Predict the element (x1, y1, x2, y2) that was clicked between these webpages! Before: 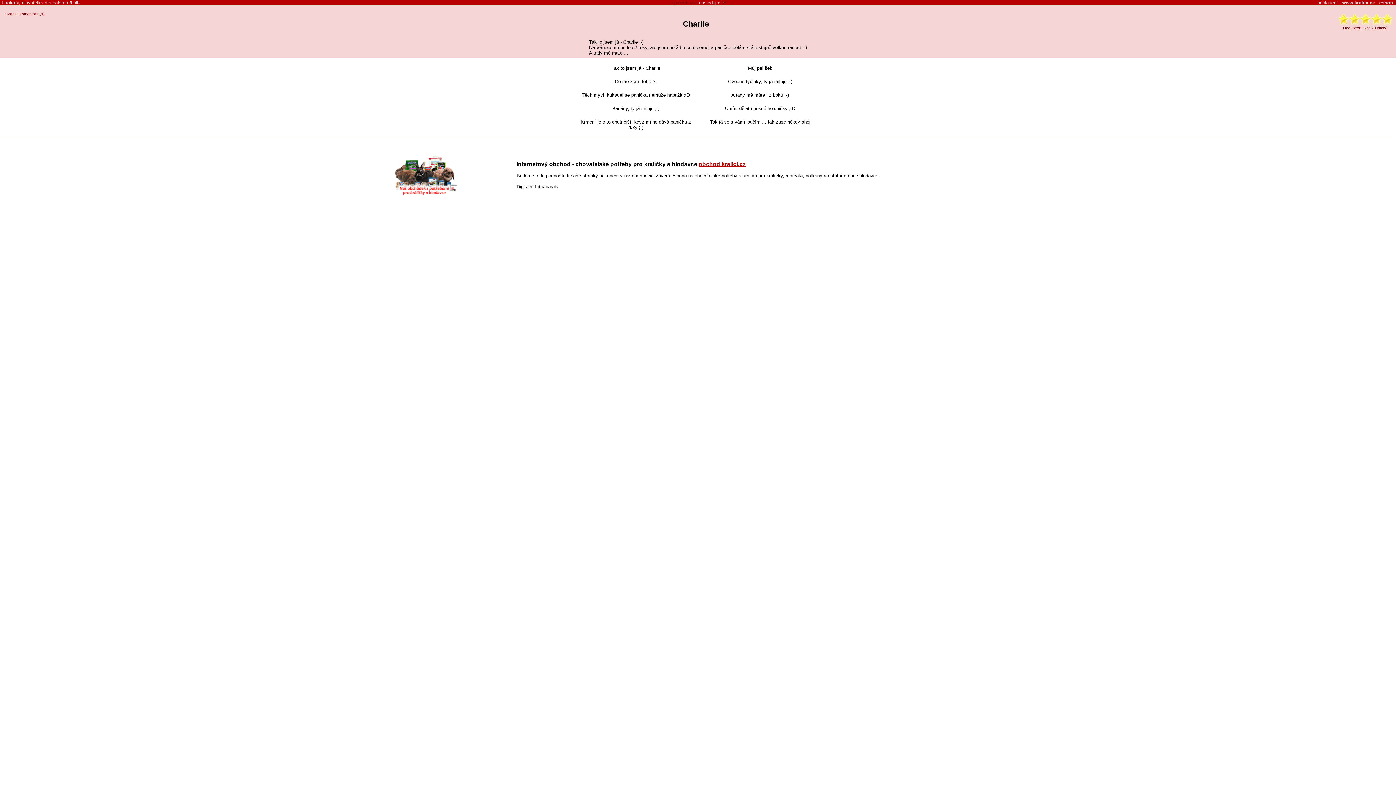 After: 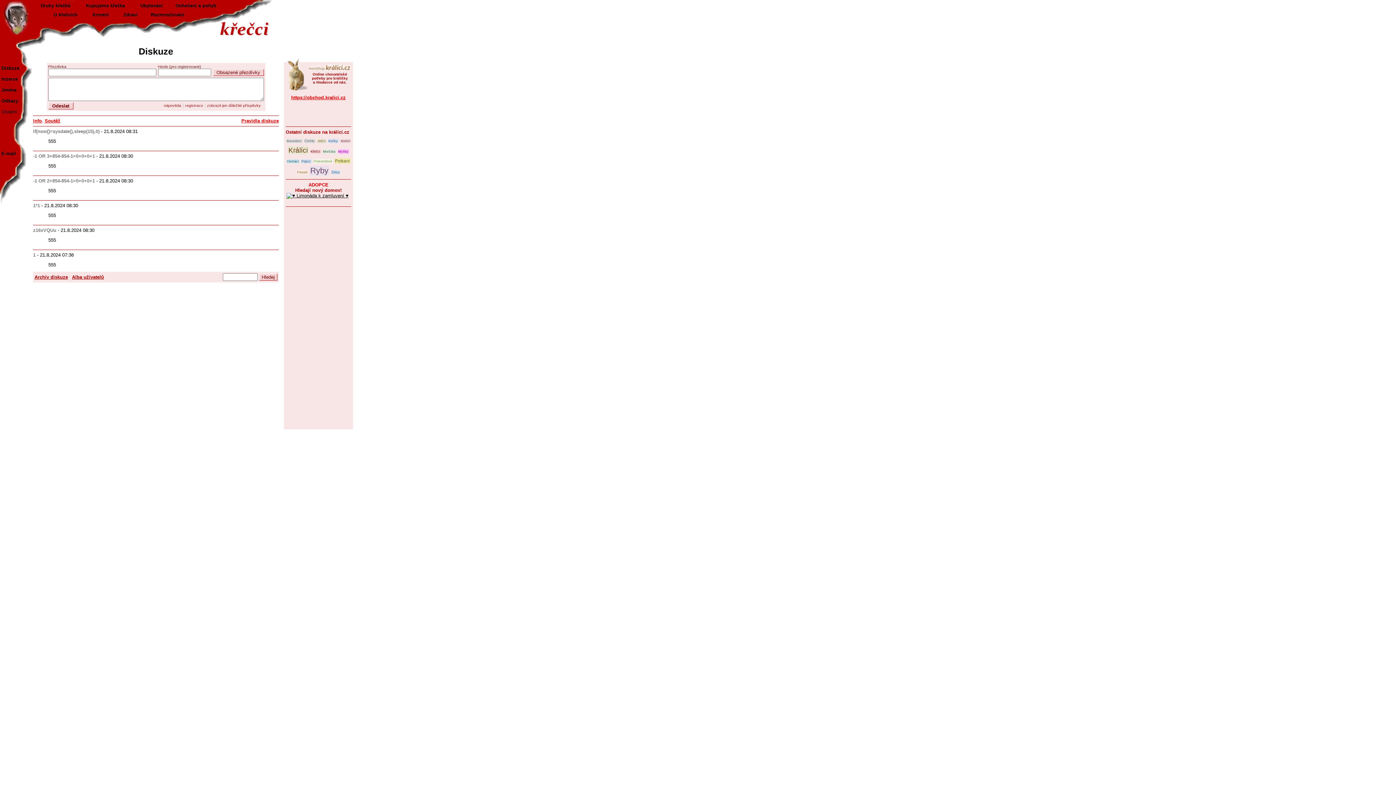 Action: bbox: (1342, 0, 1375, 5) label: www.kralici.cz